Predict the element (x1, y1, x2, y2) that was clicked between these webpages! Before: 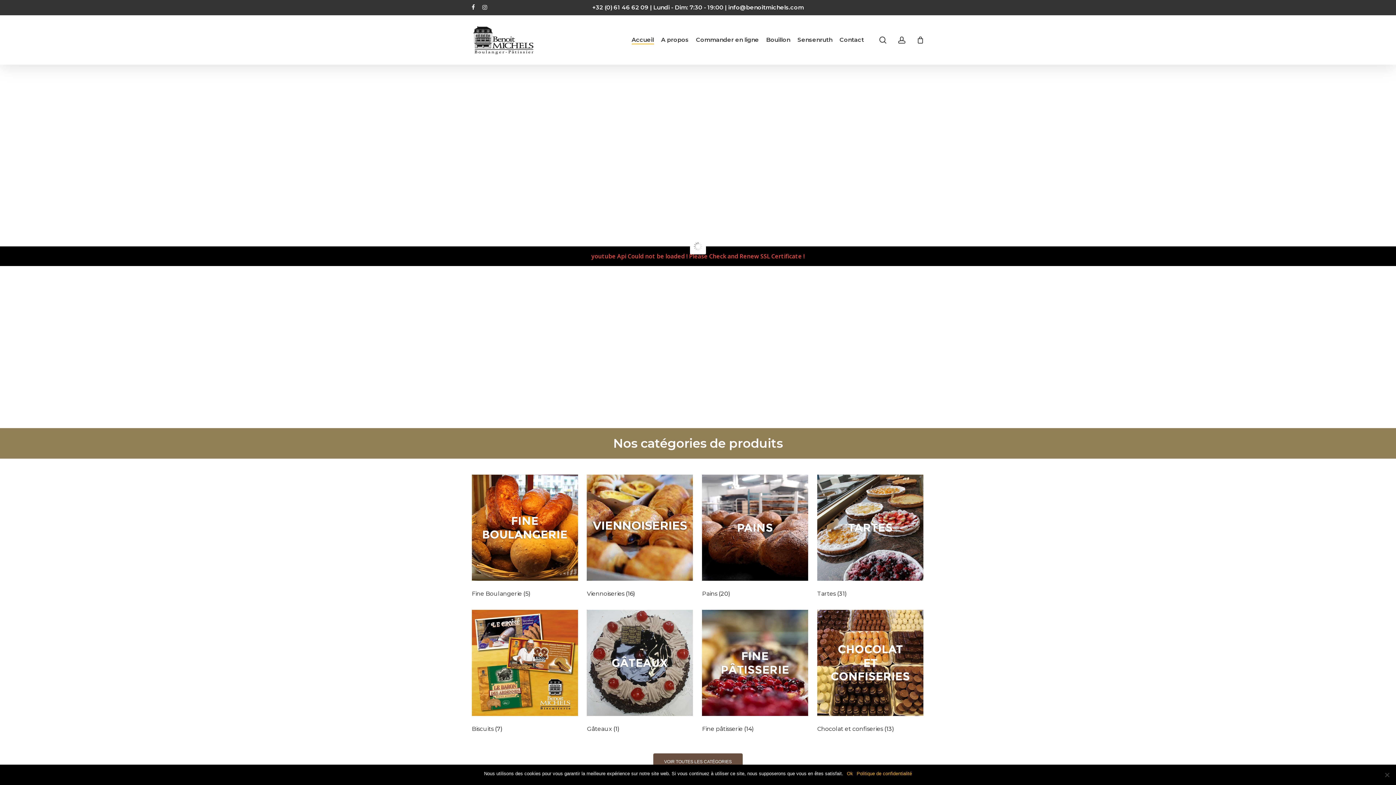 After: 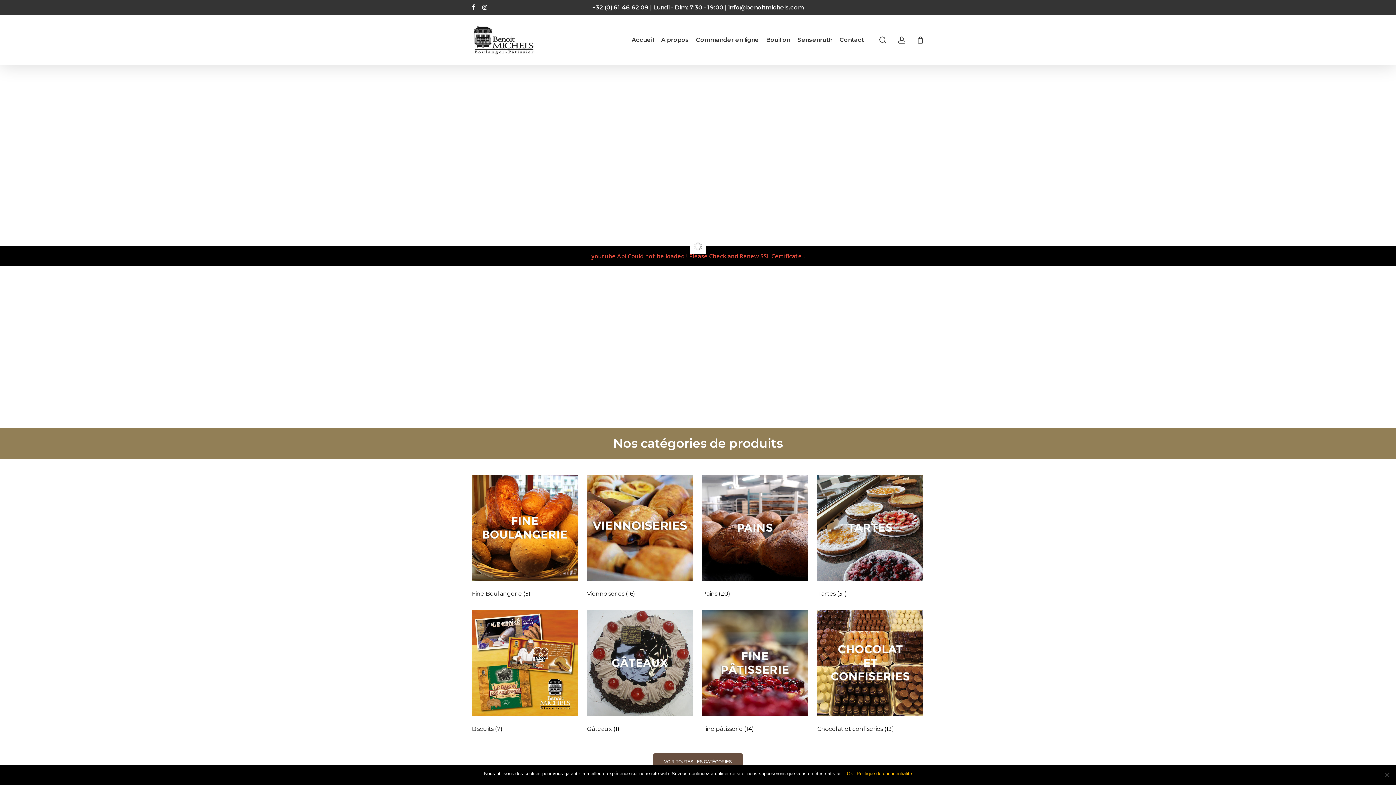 Action: bbox: (471, 25, 535, 54)